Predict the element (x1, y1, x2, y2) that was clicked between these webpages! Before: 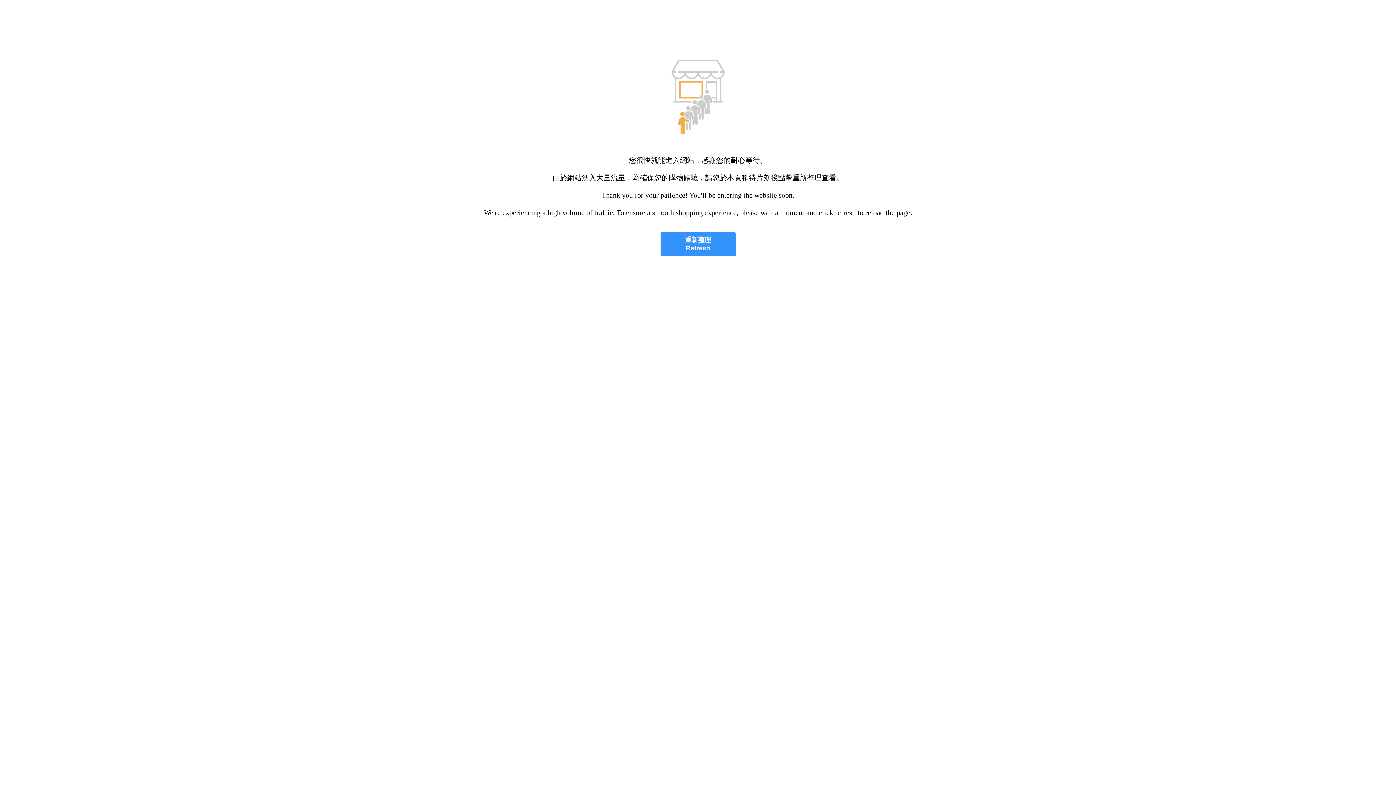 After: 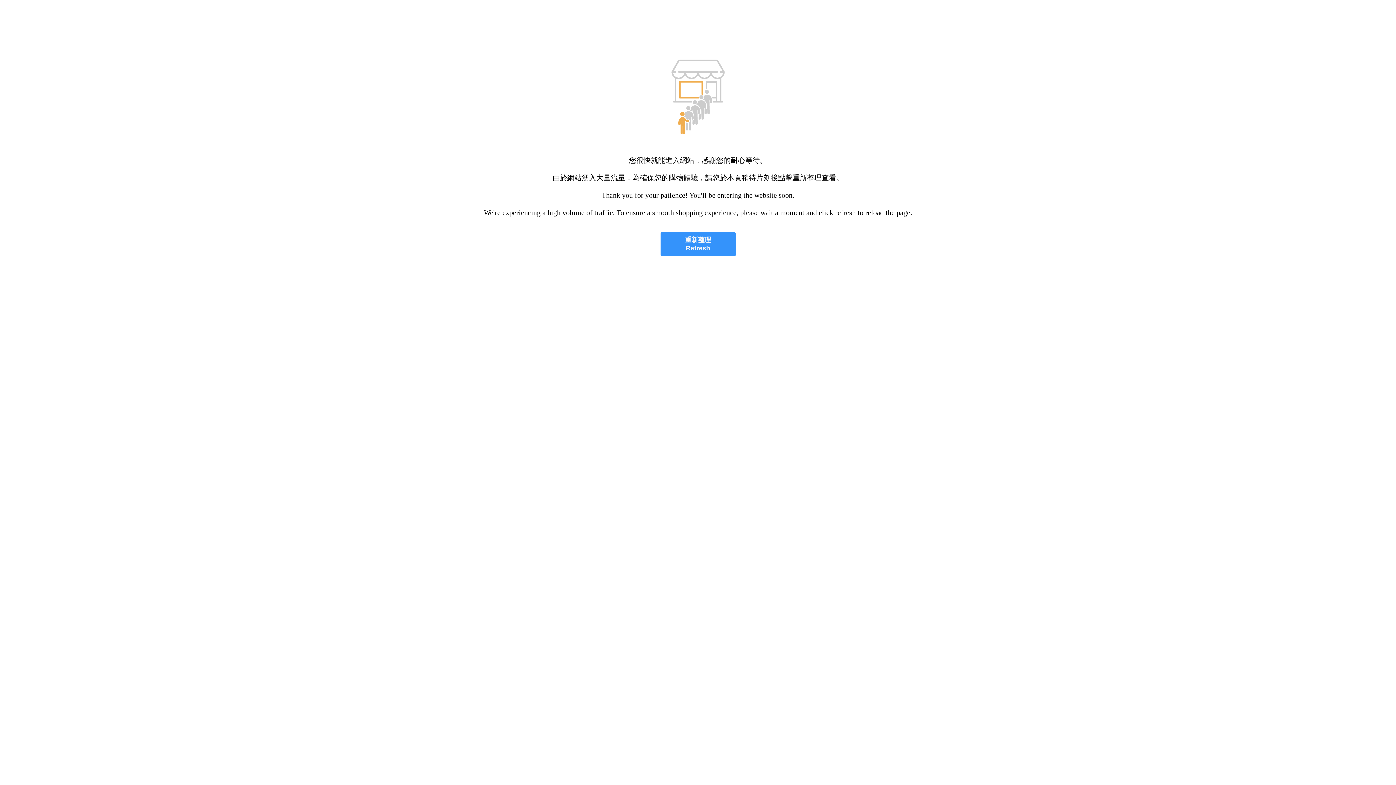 Action: bbox: (660, 232, 735, 256) label: 重新整理
Refresh